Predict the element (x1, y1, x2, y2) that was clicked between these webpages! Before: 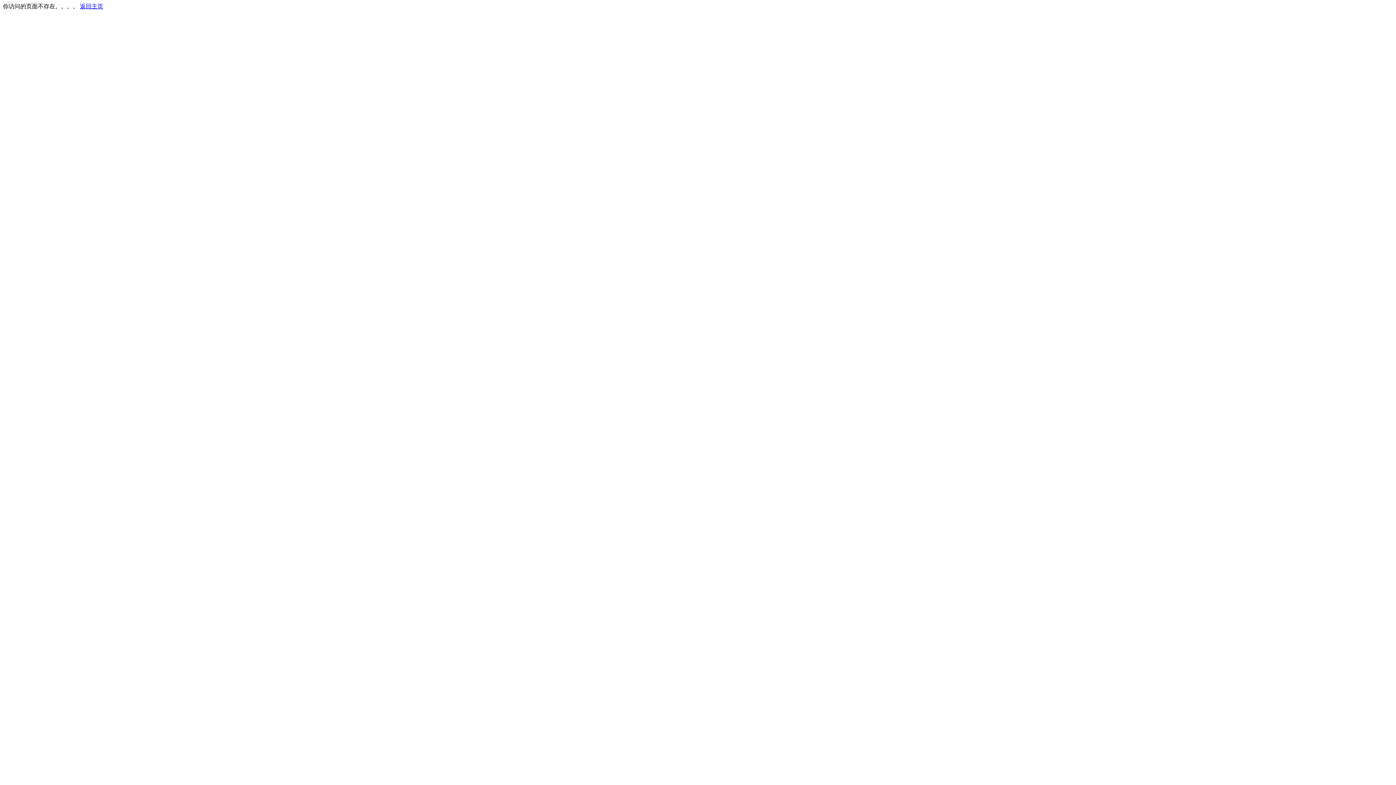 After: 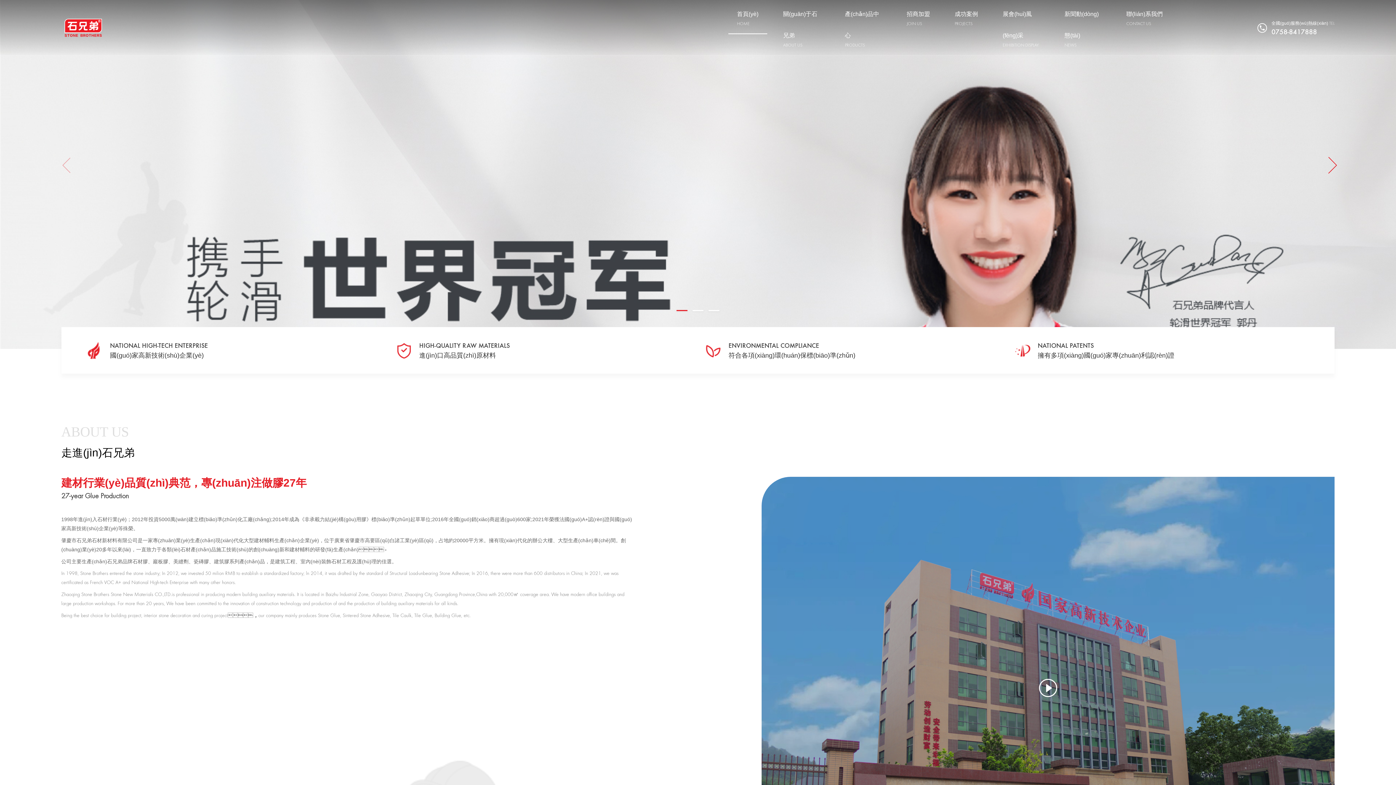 Action: bbox: (80, 3, 103, 9) label: 返回主页